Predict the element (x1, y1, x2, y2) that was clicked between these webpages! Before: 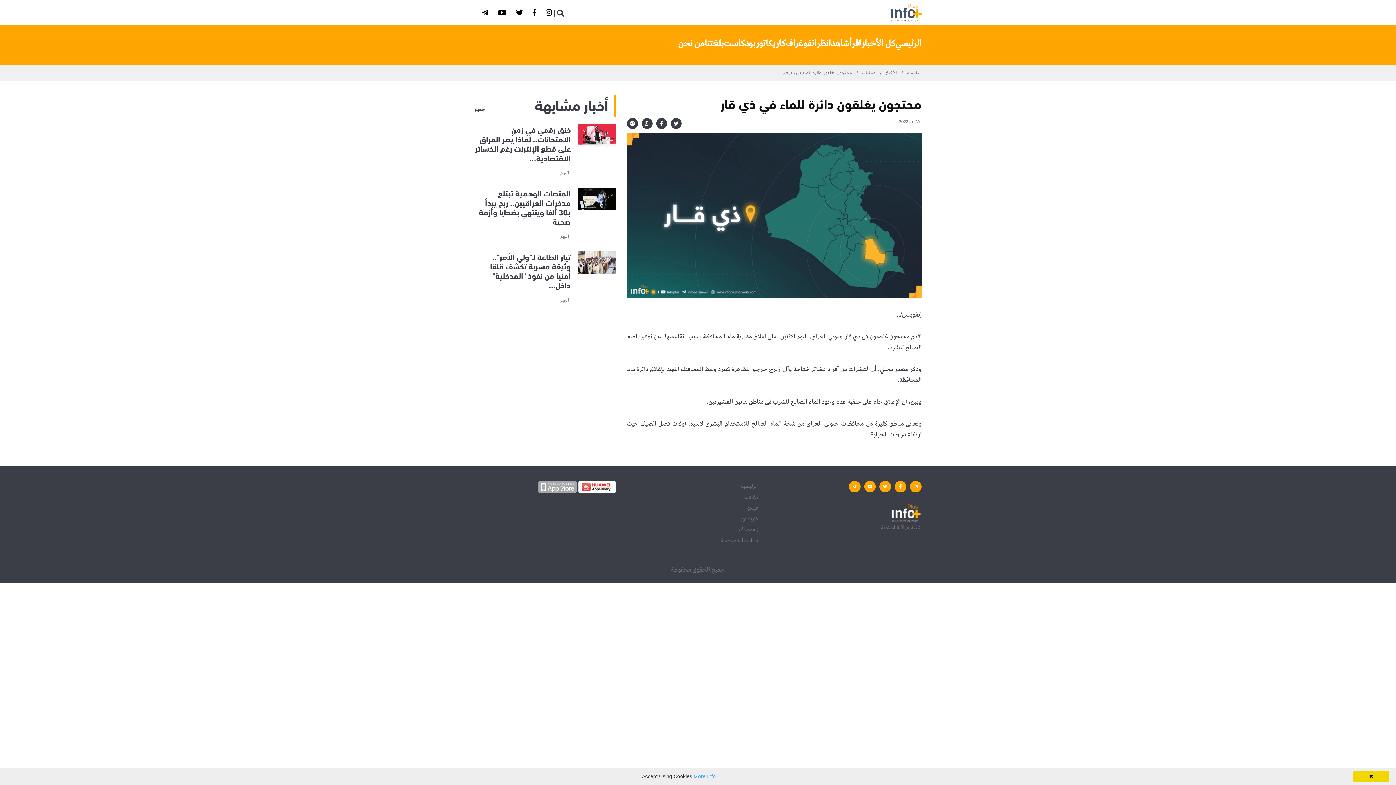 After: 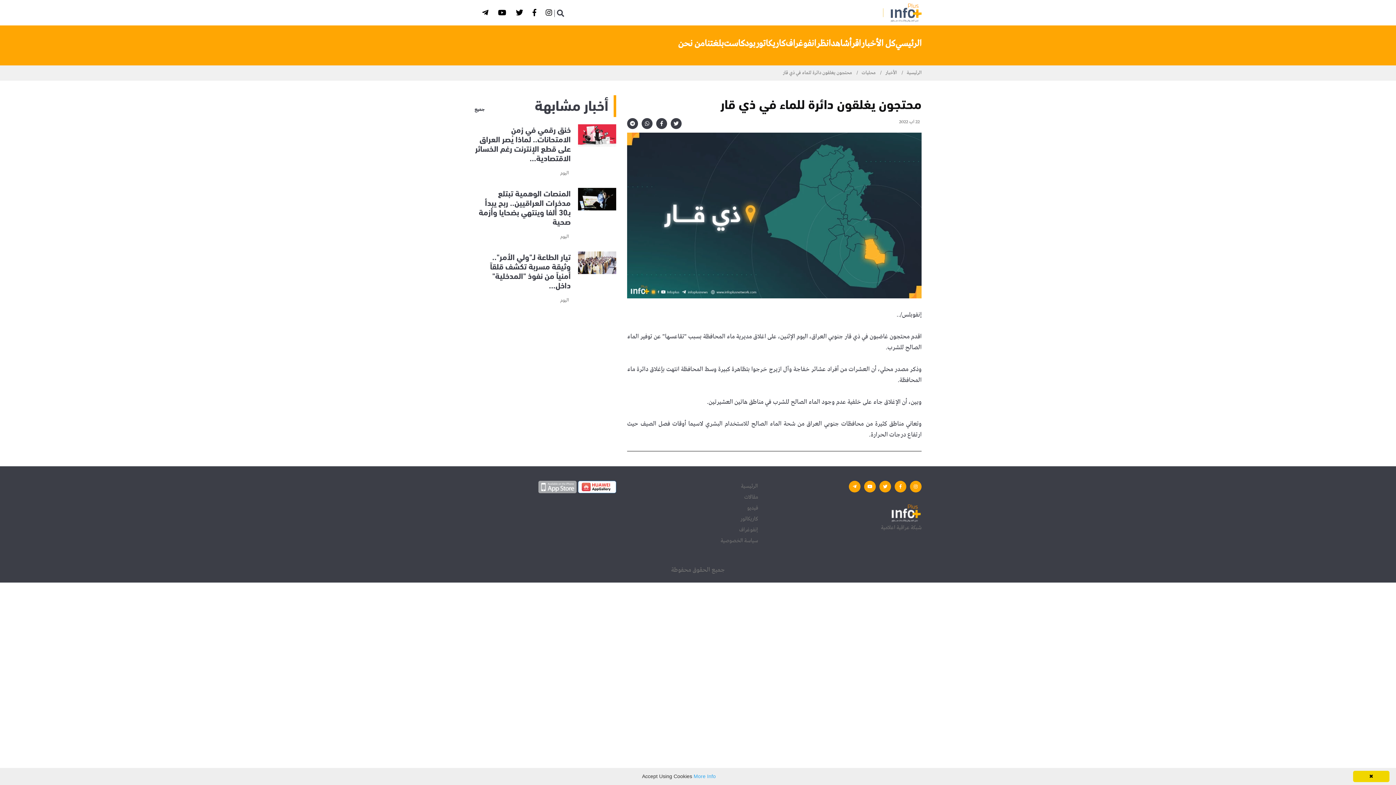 Action: bbox: (482, 9, 490, 18)